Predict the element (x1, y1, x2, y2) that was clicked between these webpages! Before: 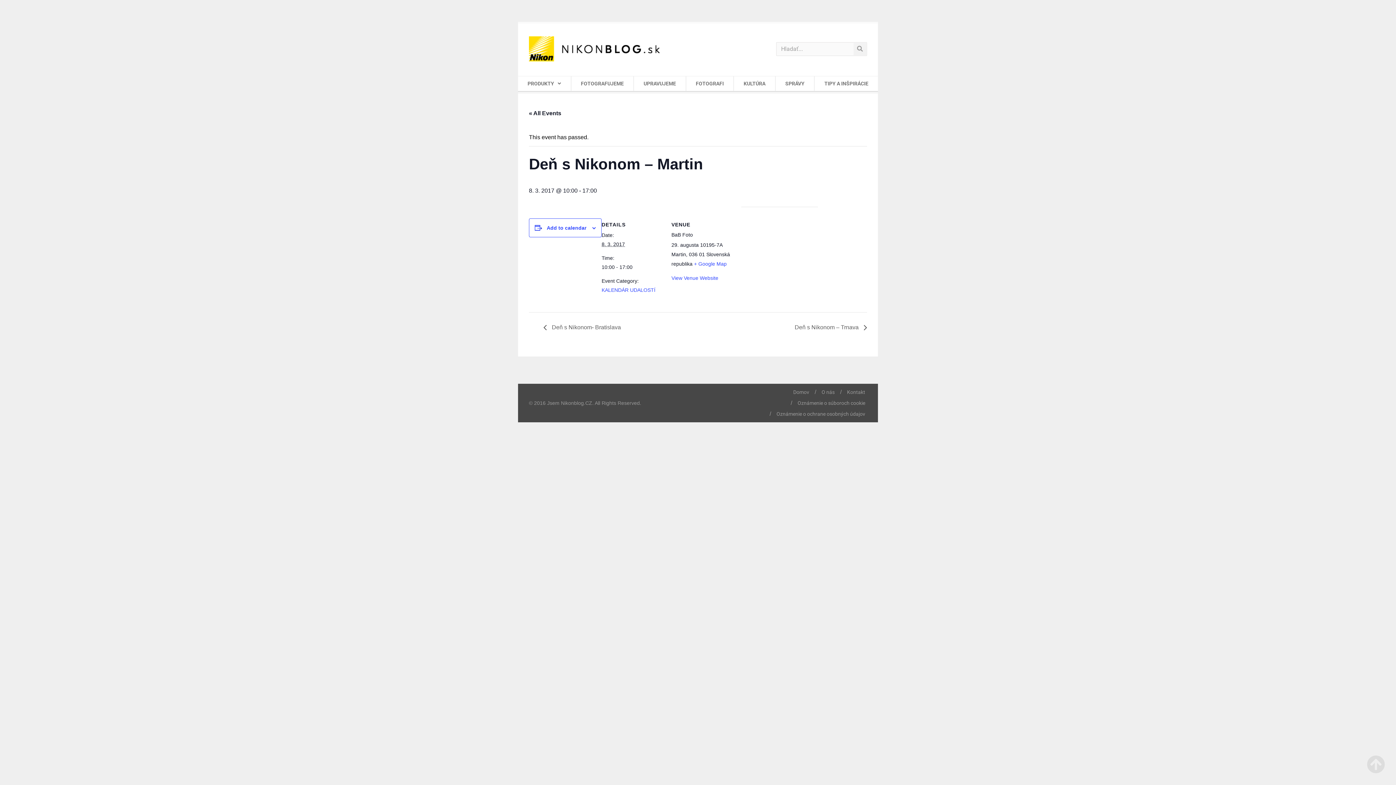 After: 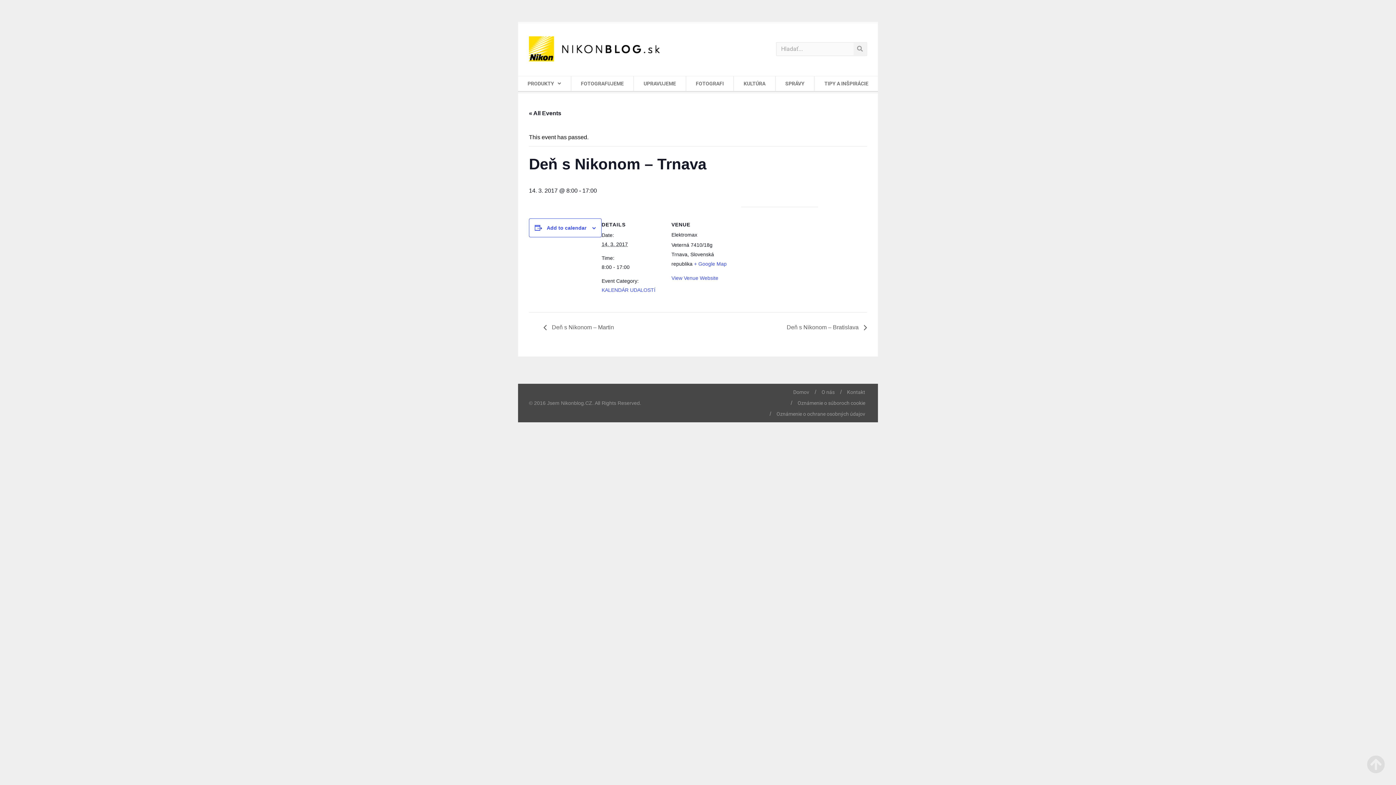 Action: bbox: (790, 324, 867, 330) label: Deň s Nikonom – Trnava 